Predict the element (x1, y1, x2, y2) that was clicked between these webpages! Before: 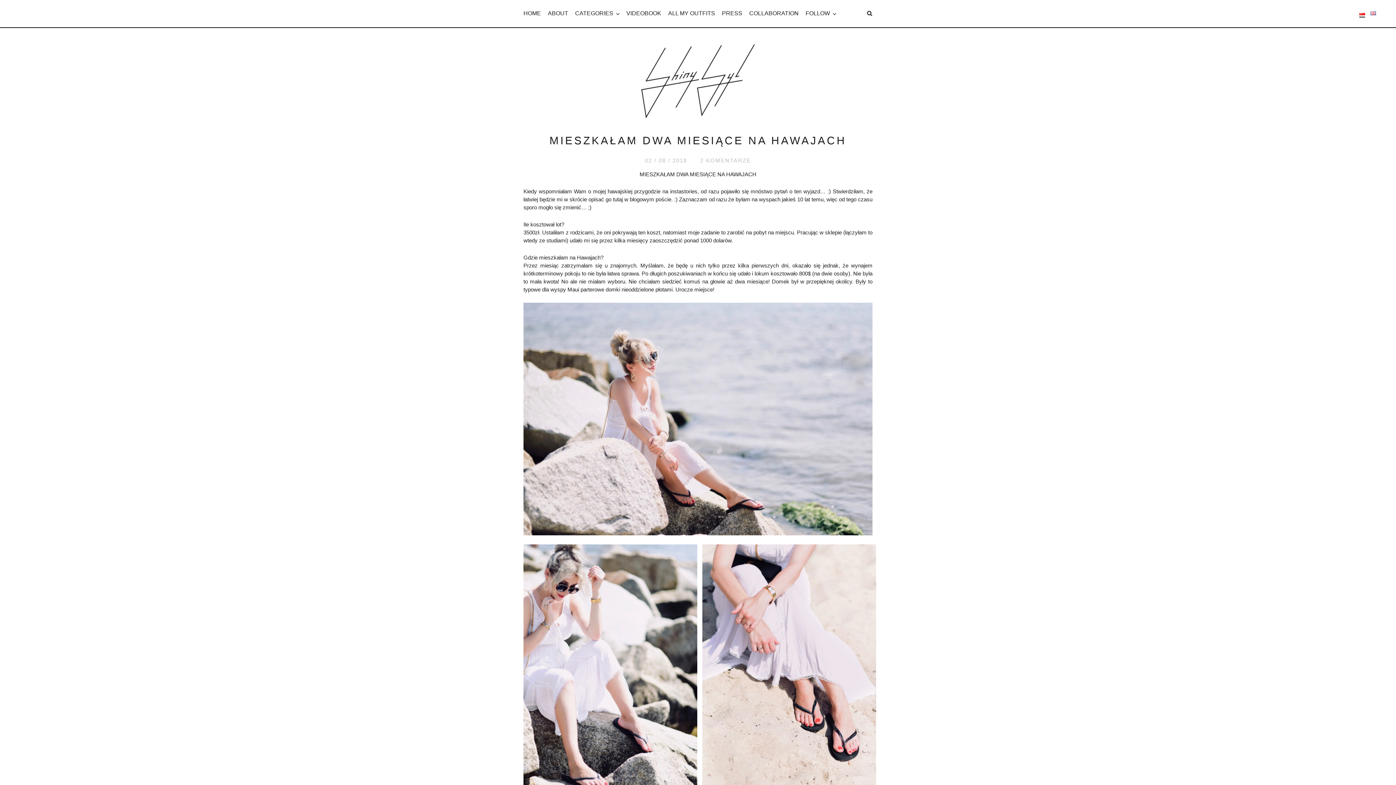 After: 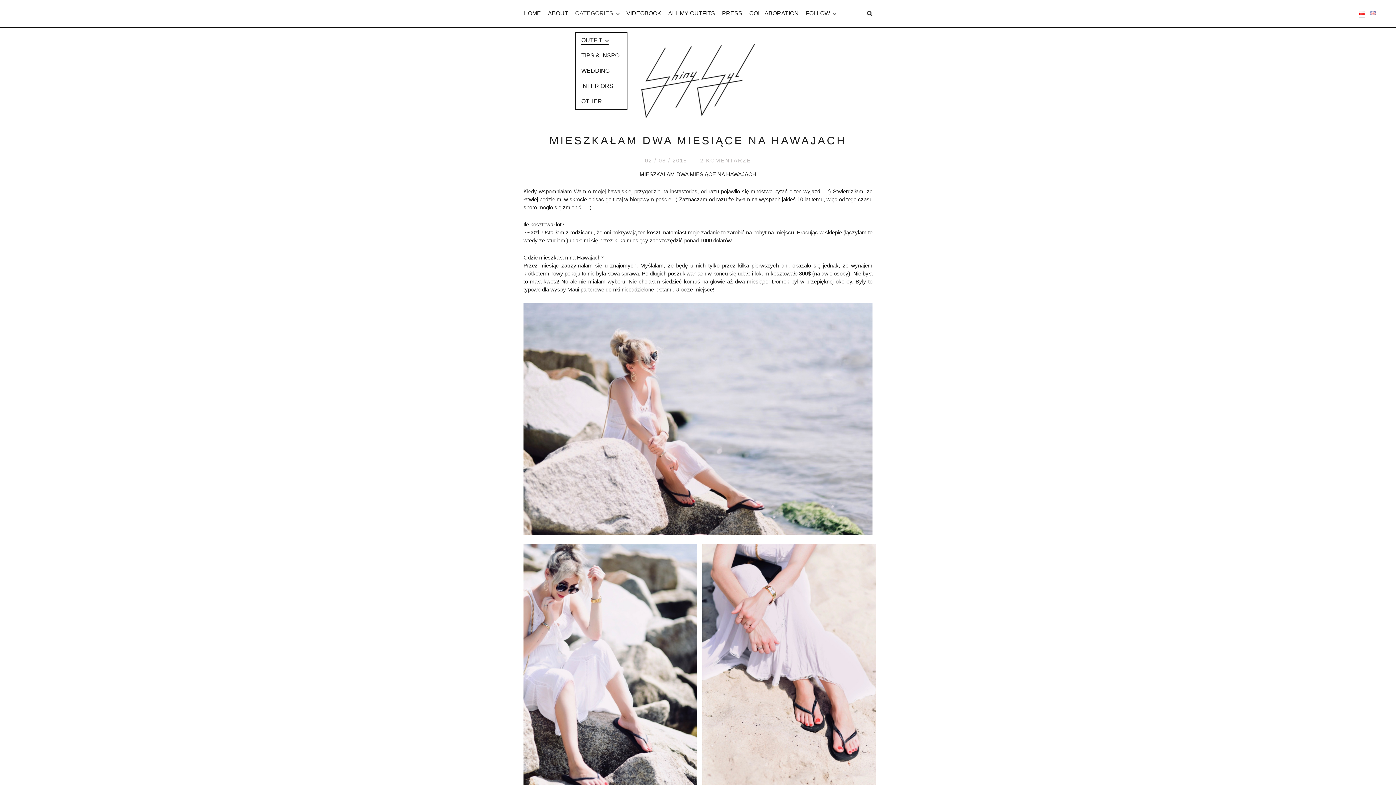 Action: label: CATEGORIES bbox: (575, 10, 619, 16)